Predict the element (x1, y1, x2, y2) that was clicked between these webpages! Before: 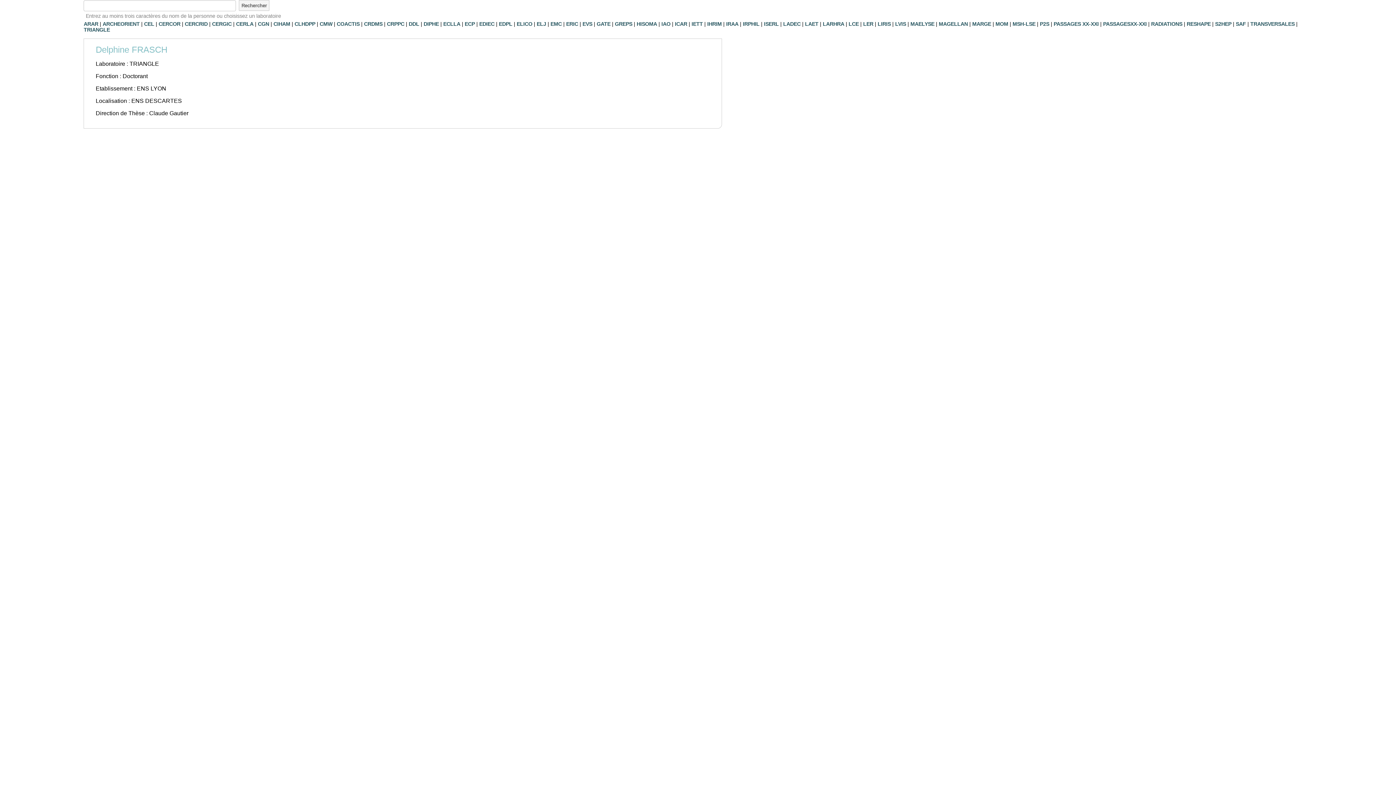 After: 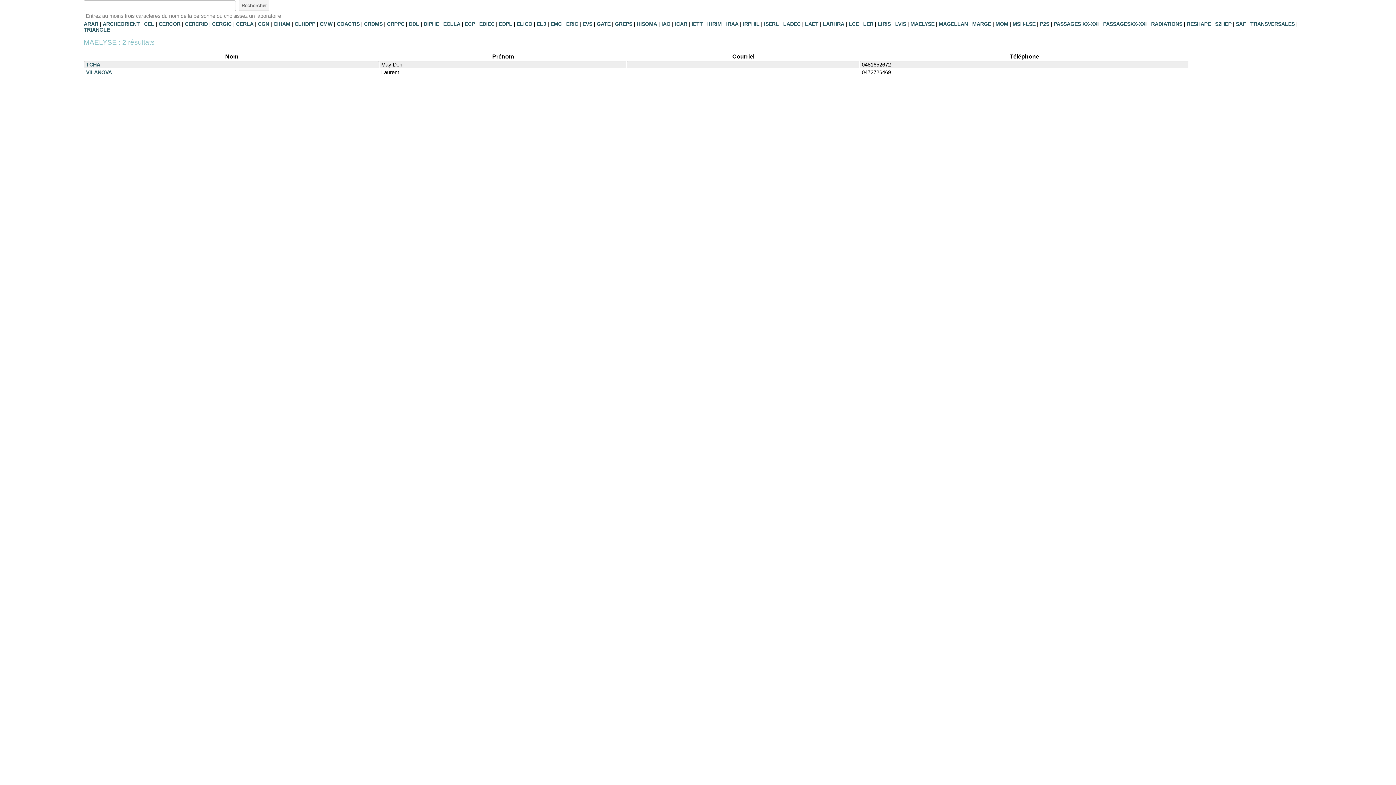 Action: bbox: (910, 21, 934, 26) label: MAELYSE